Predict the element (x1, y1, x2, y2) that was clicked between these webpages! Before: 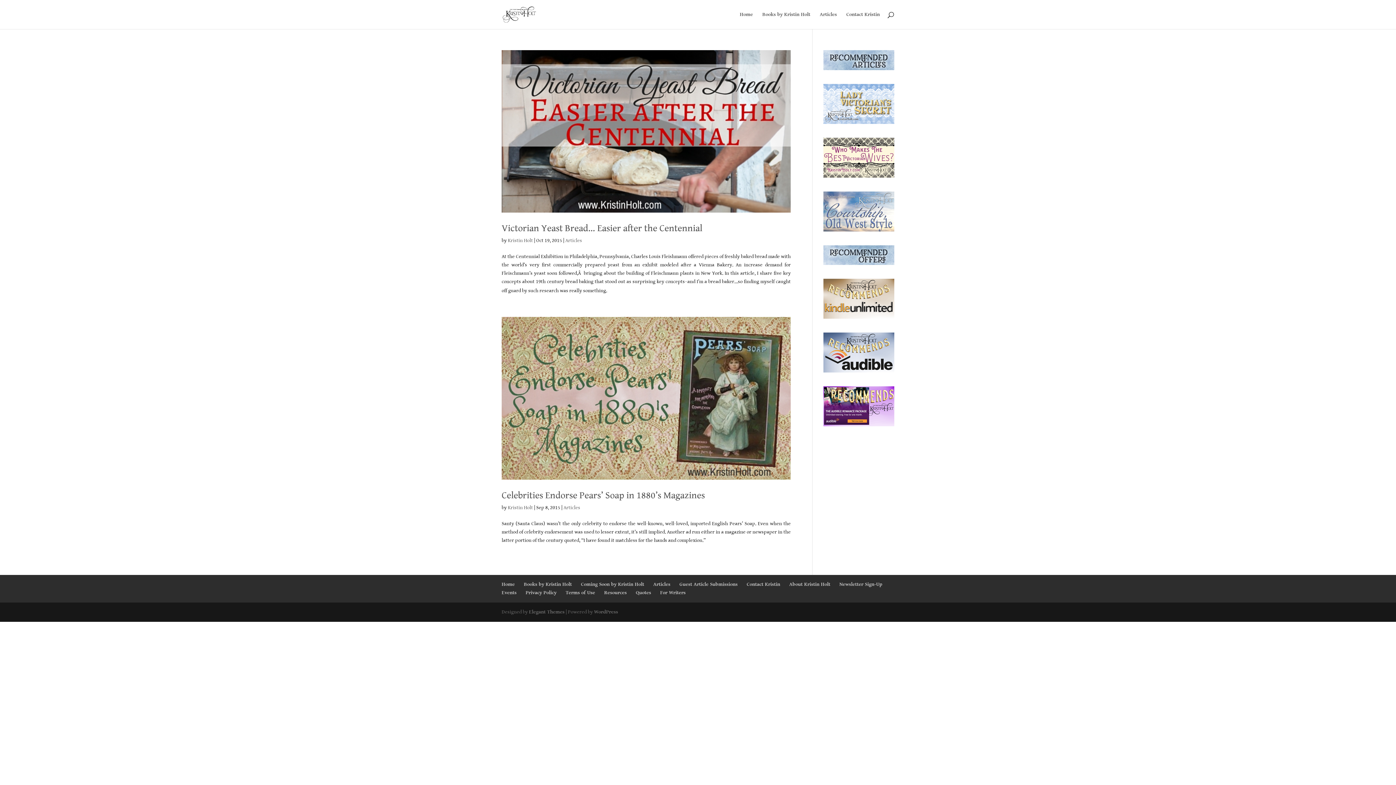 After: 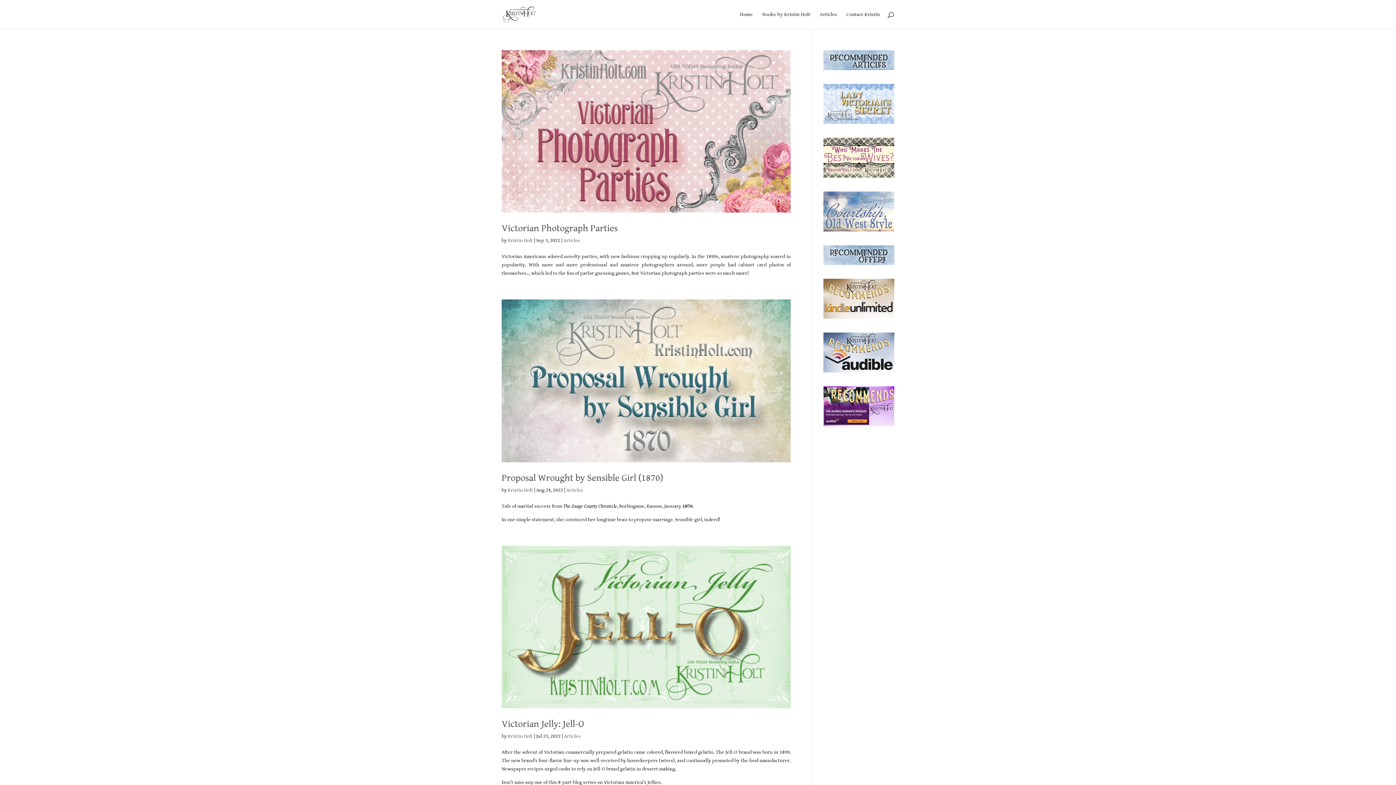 Action: label: Kristin Holt bbox: (508, 504, 533, 510)